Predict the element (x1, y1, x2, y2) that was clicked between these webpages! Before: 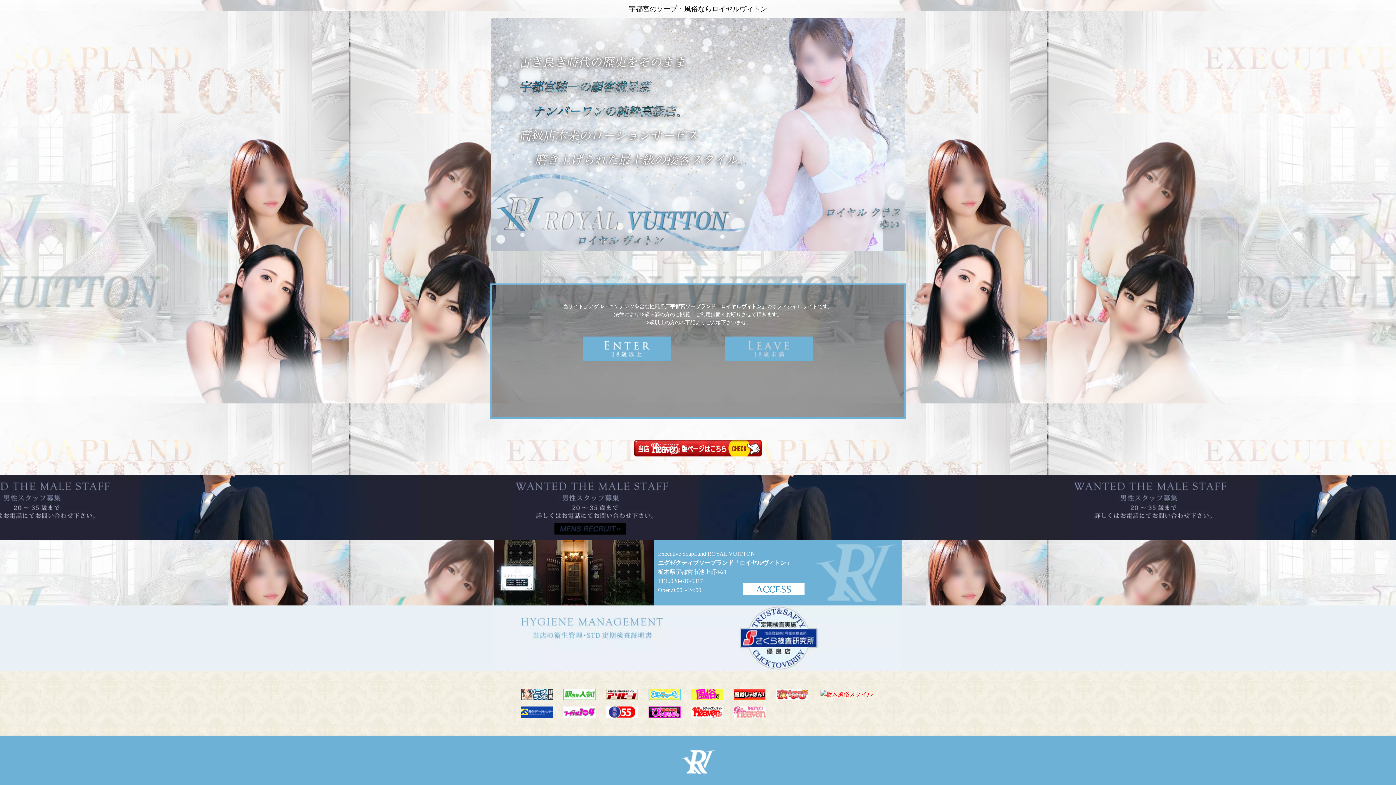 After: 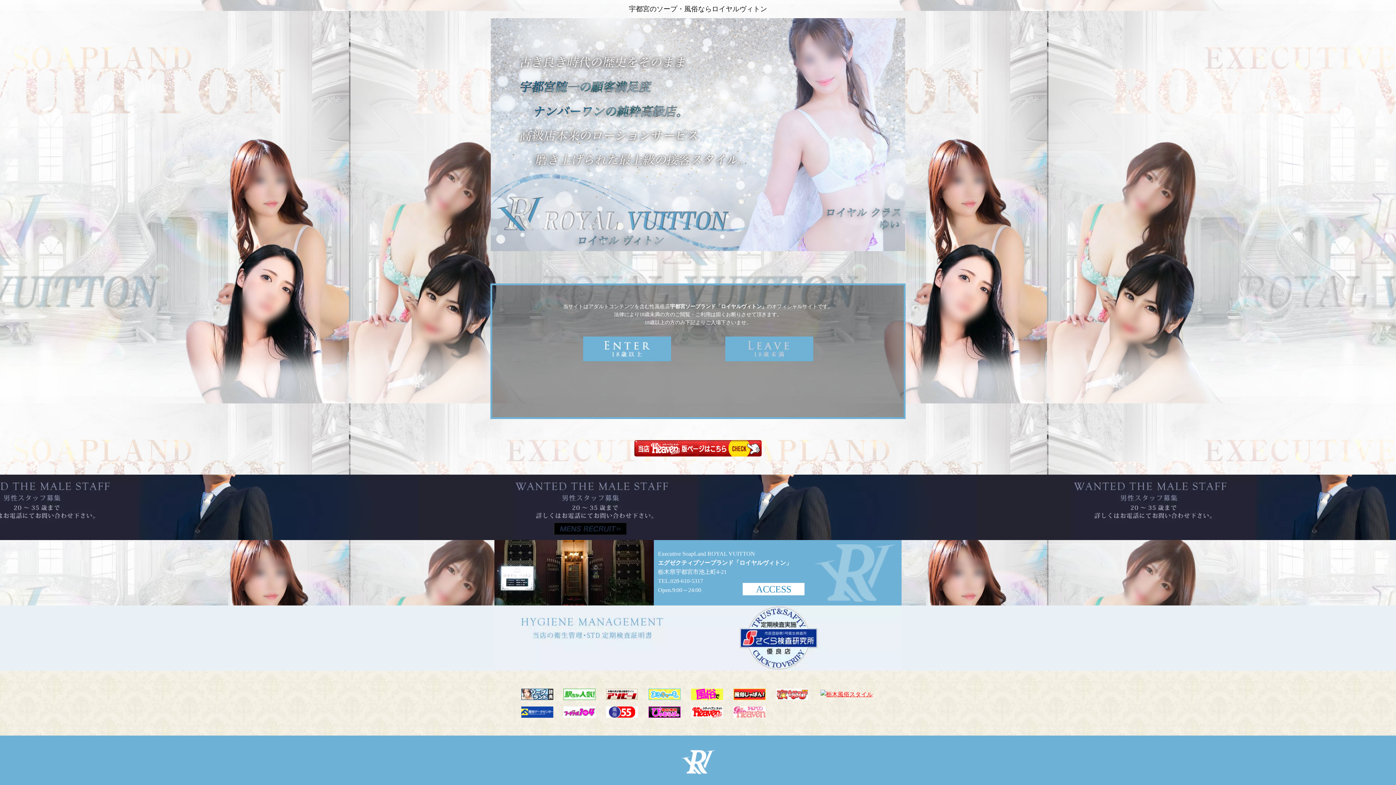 Action: label: 宇都宮のソープ・風俗ならロイヤルヴィトン bbox: (0, 0, 1396, 17)